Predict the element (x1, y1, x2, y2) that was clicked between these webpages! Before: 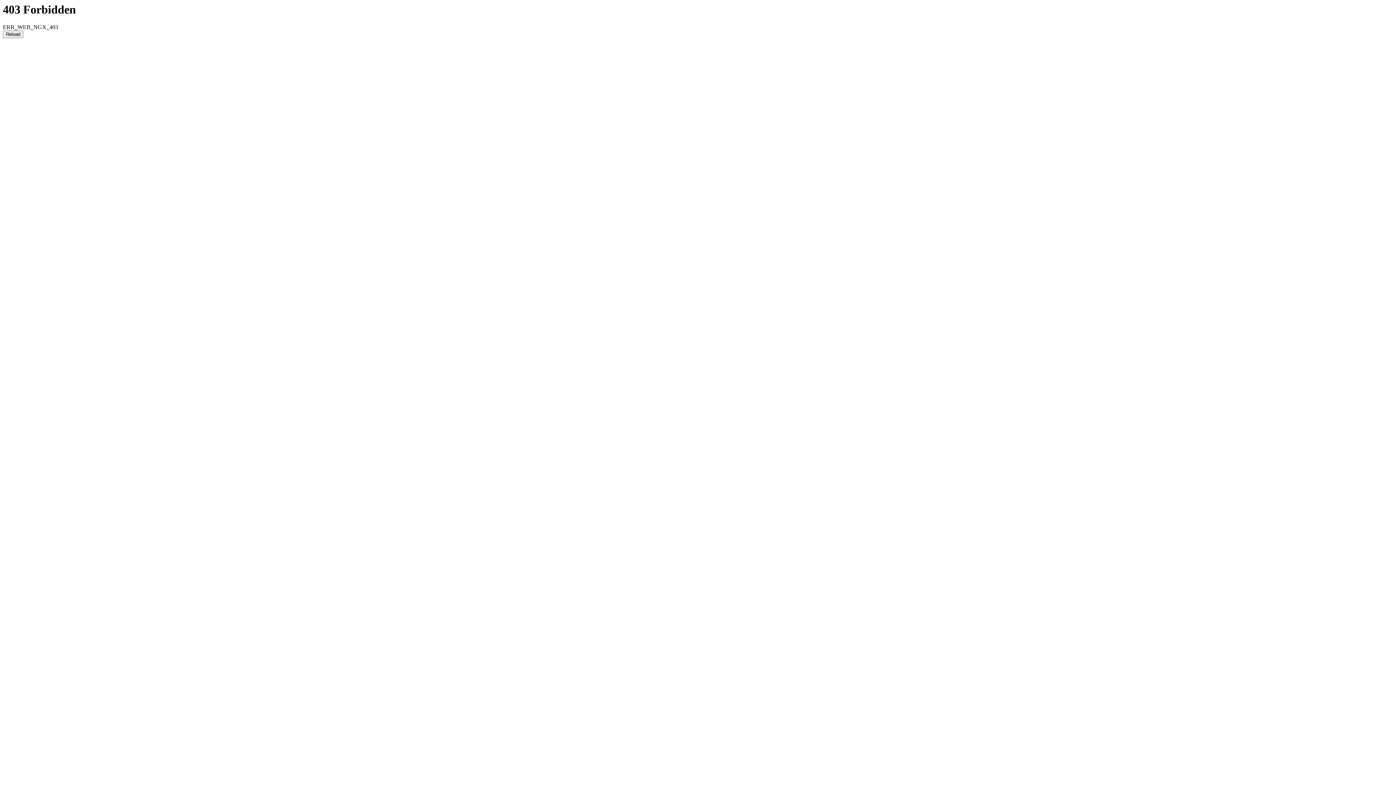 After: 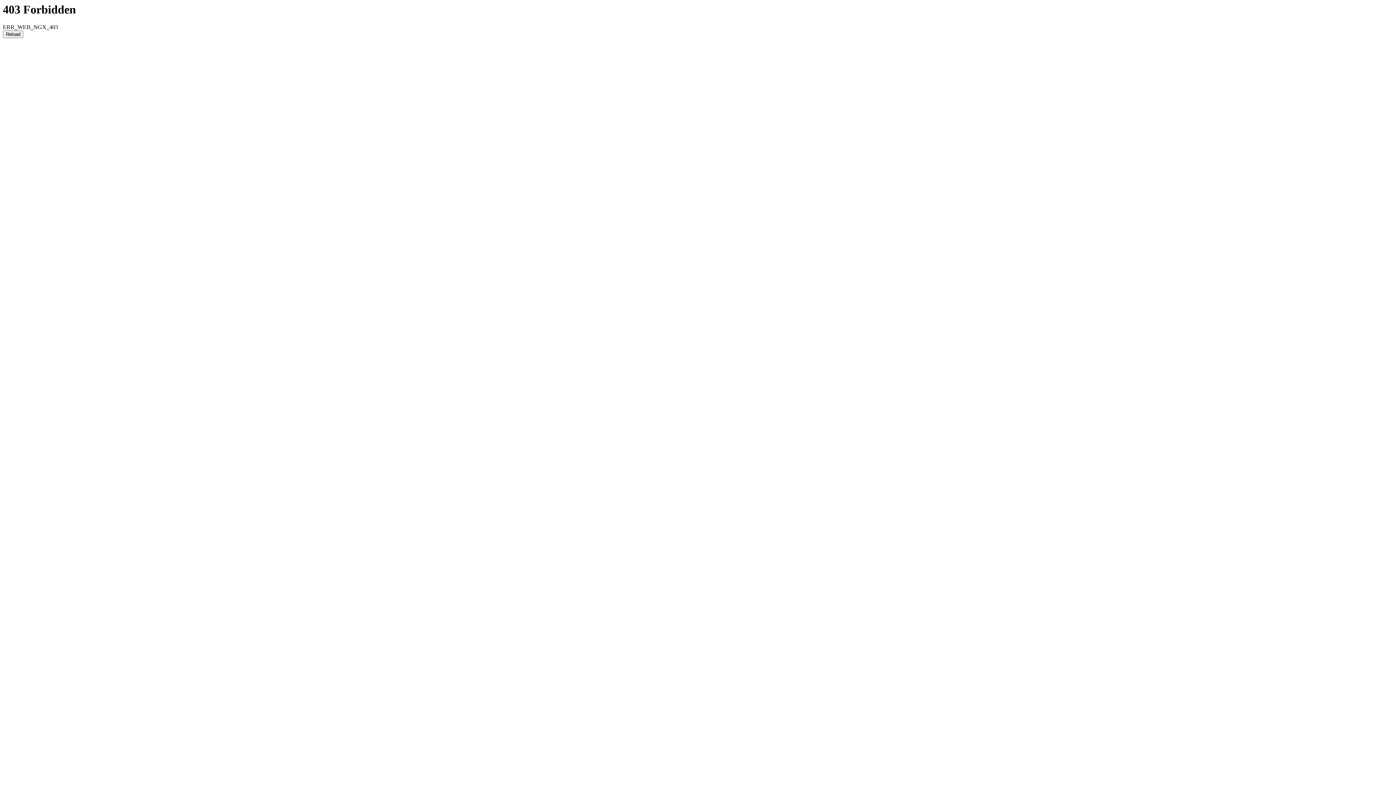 Action: label: Reload bbox: (2, 30, 23, 38)